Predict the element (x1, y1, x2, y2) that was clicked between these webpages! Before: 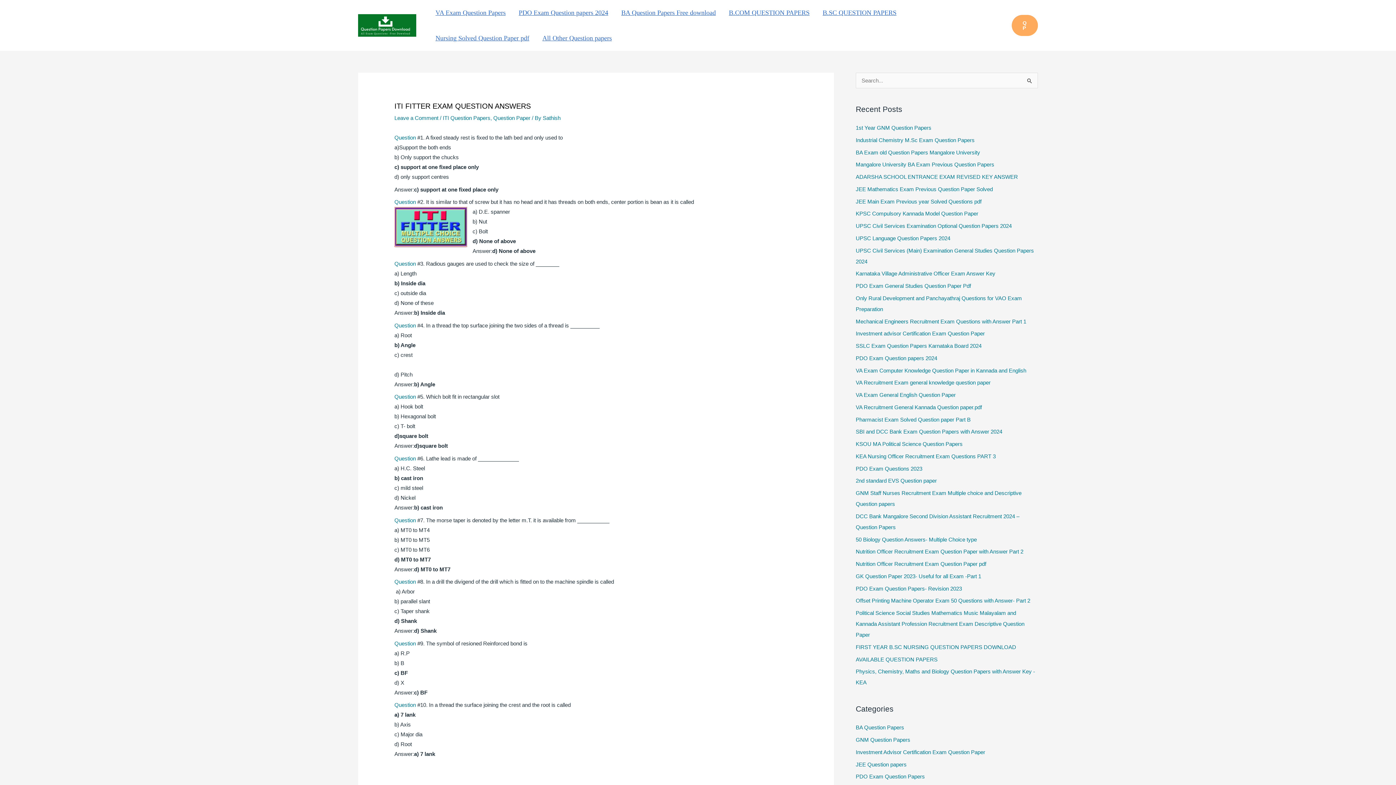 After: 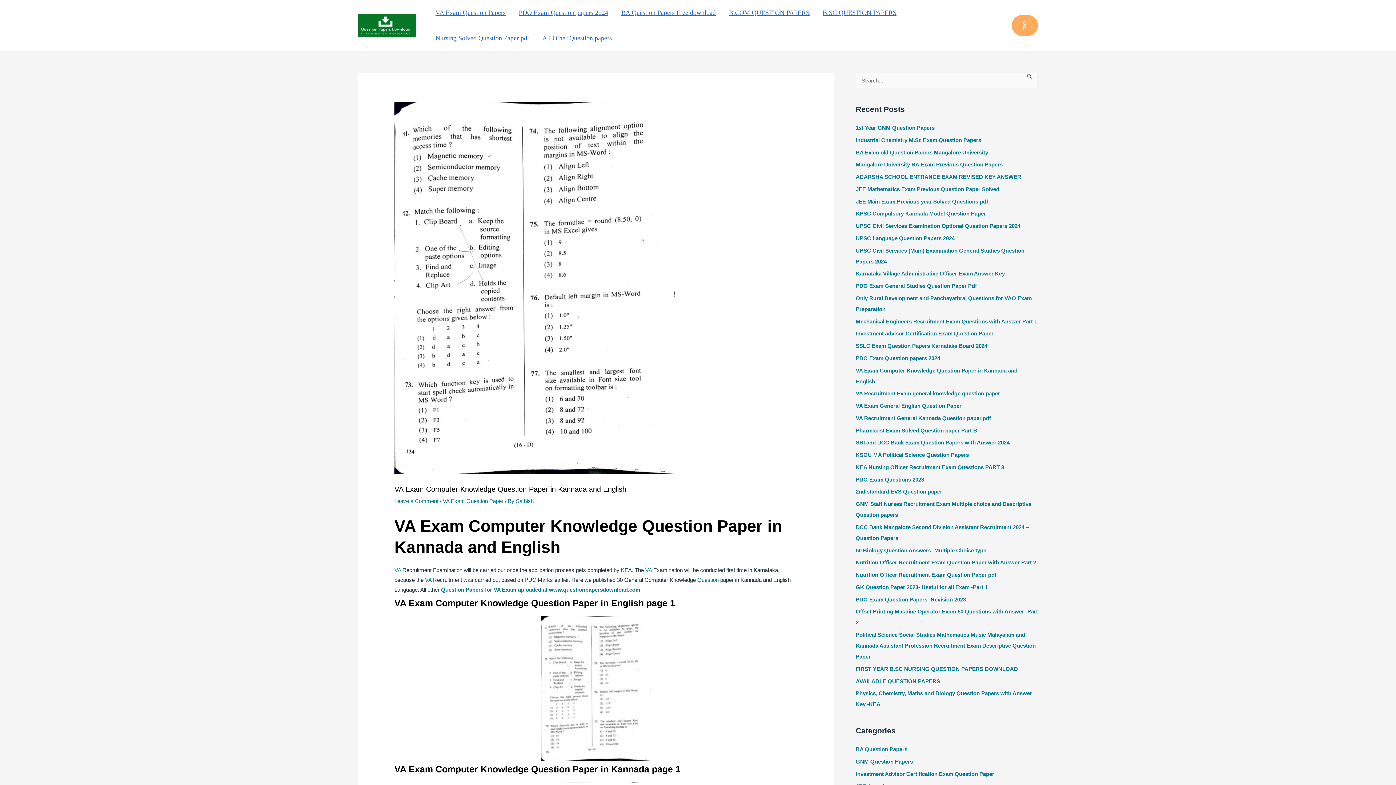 Action: label: VA Exam Computer Knowledge Question Paper in Kannada and English bbox: (856, 367, 1026, 373)